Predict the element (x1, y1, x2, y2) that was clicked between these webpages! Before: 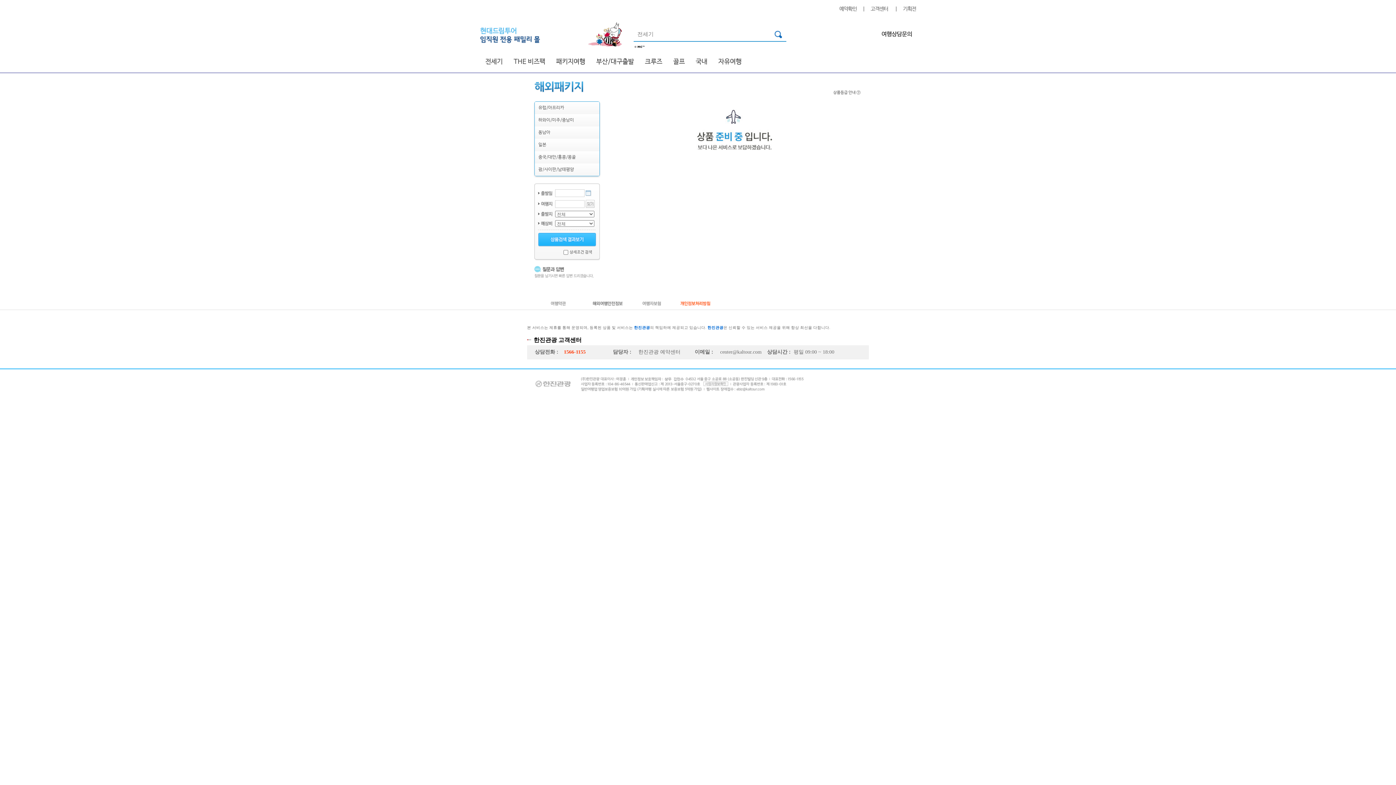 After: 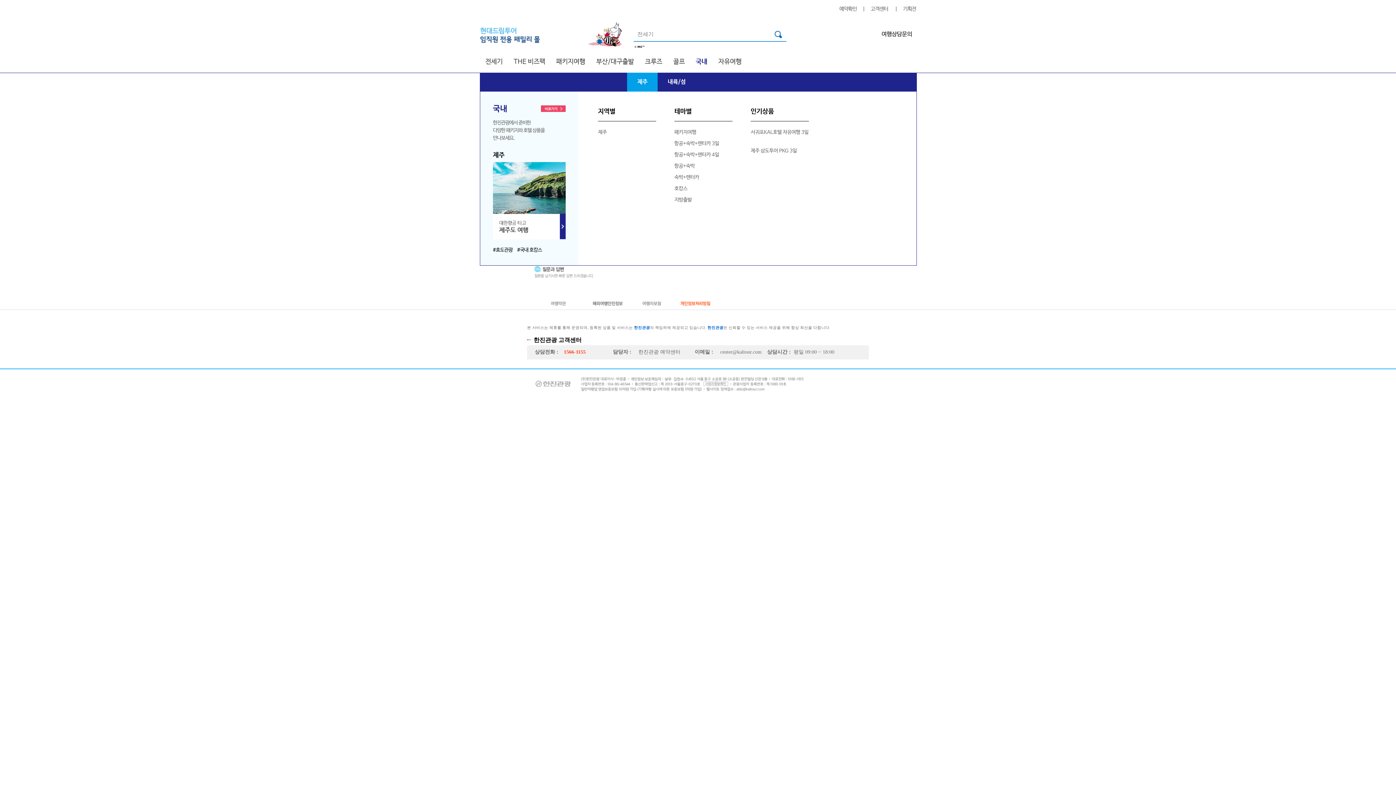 Action: label: 국내 bbox: (690, 50, 713, 72)